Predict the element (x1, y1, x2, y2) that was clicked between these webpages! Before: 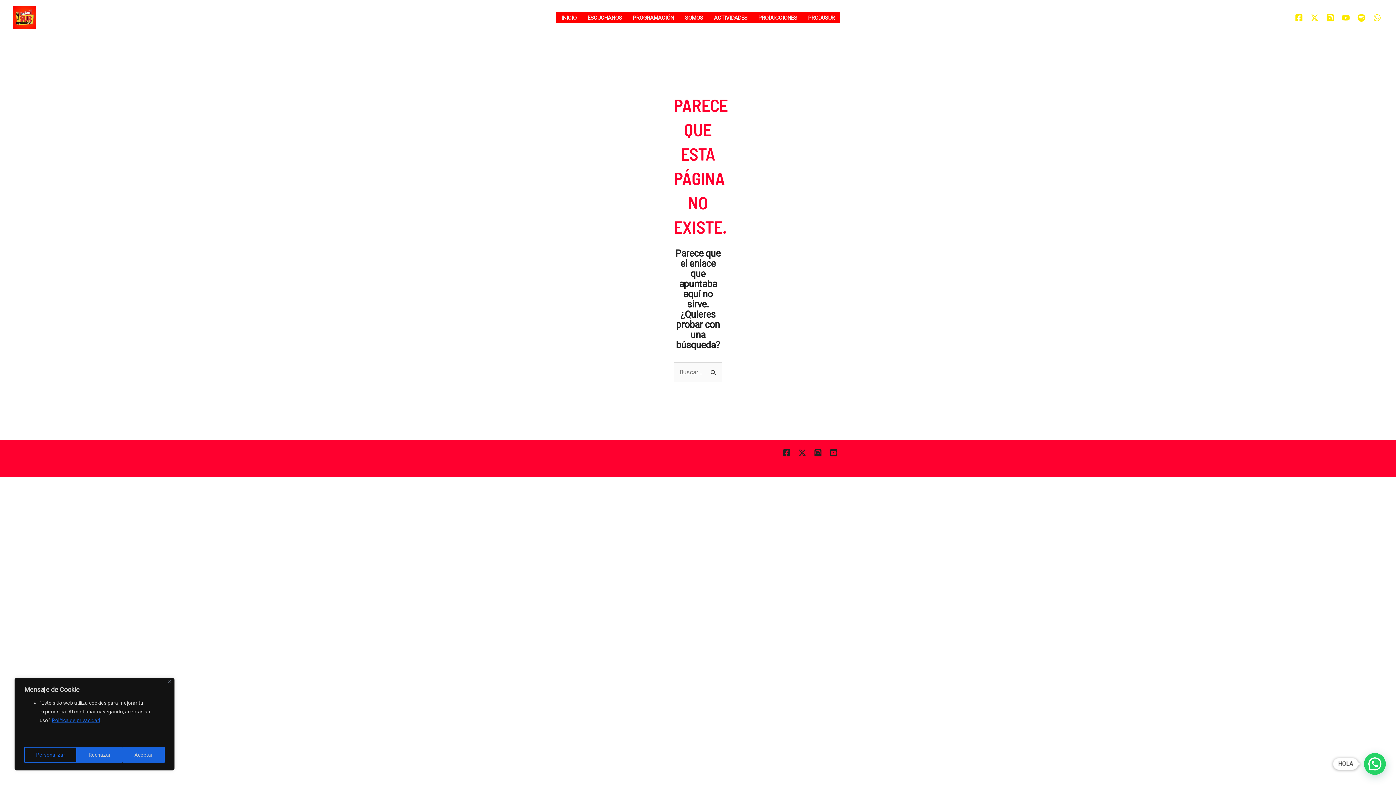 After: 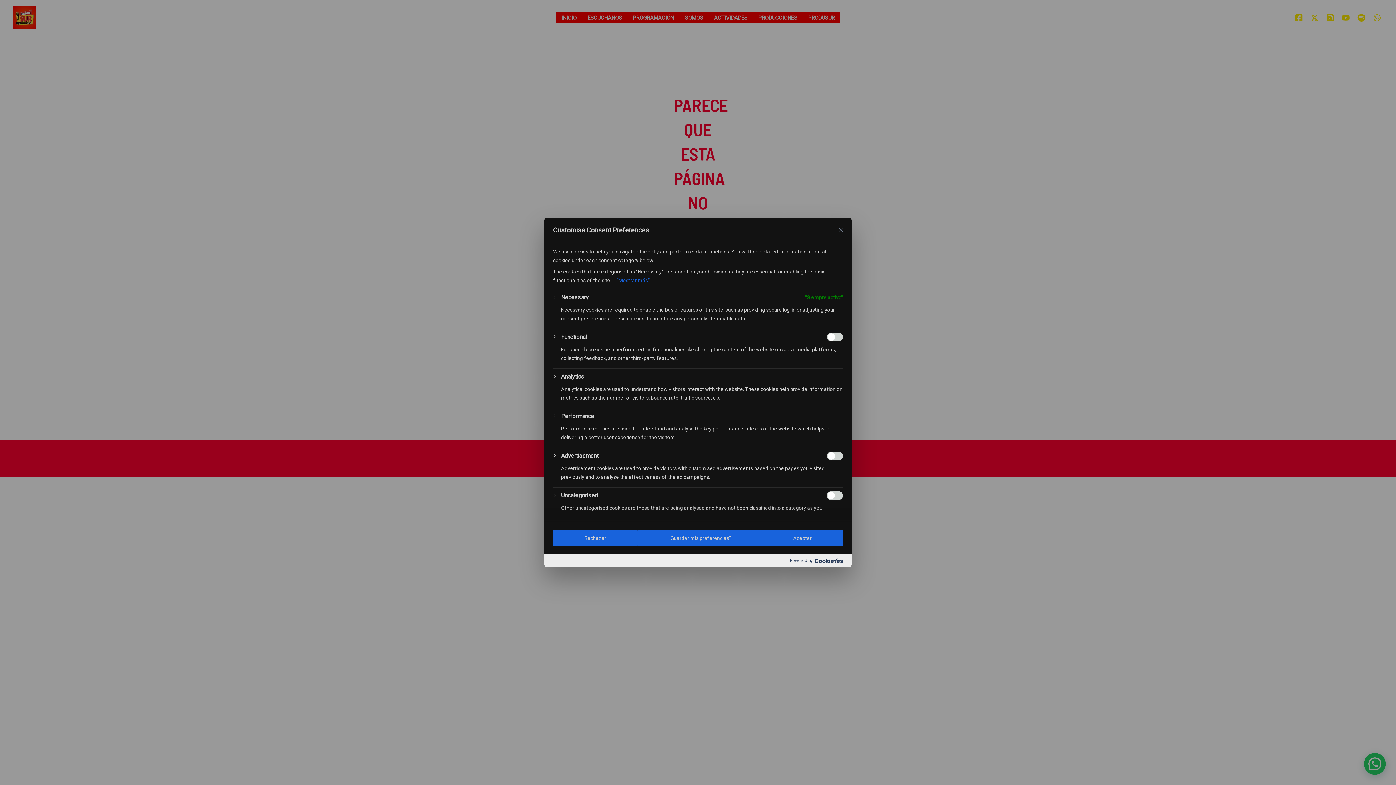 Action: label: Personalizar bbox: (24, 747, 76, 763)